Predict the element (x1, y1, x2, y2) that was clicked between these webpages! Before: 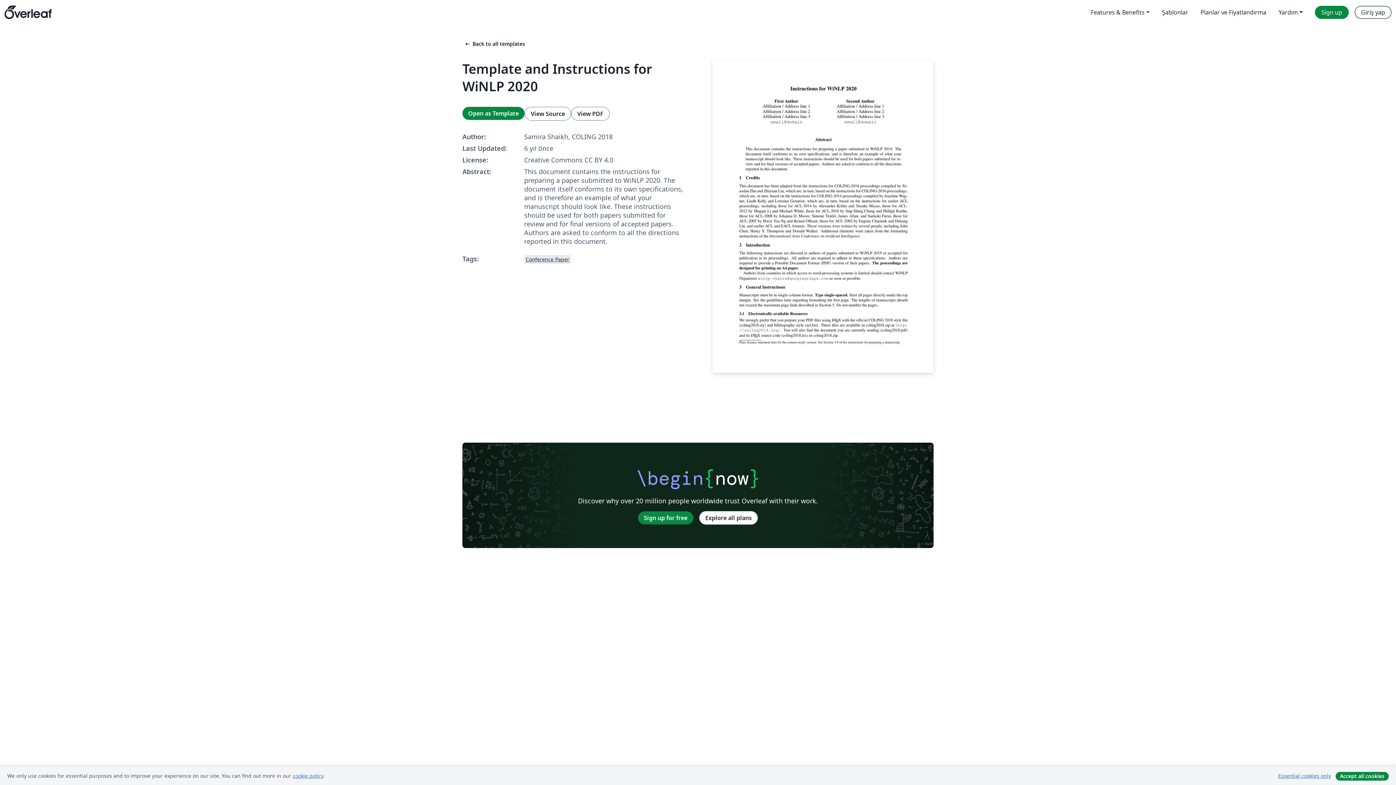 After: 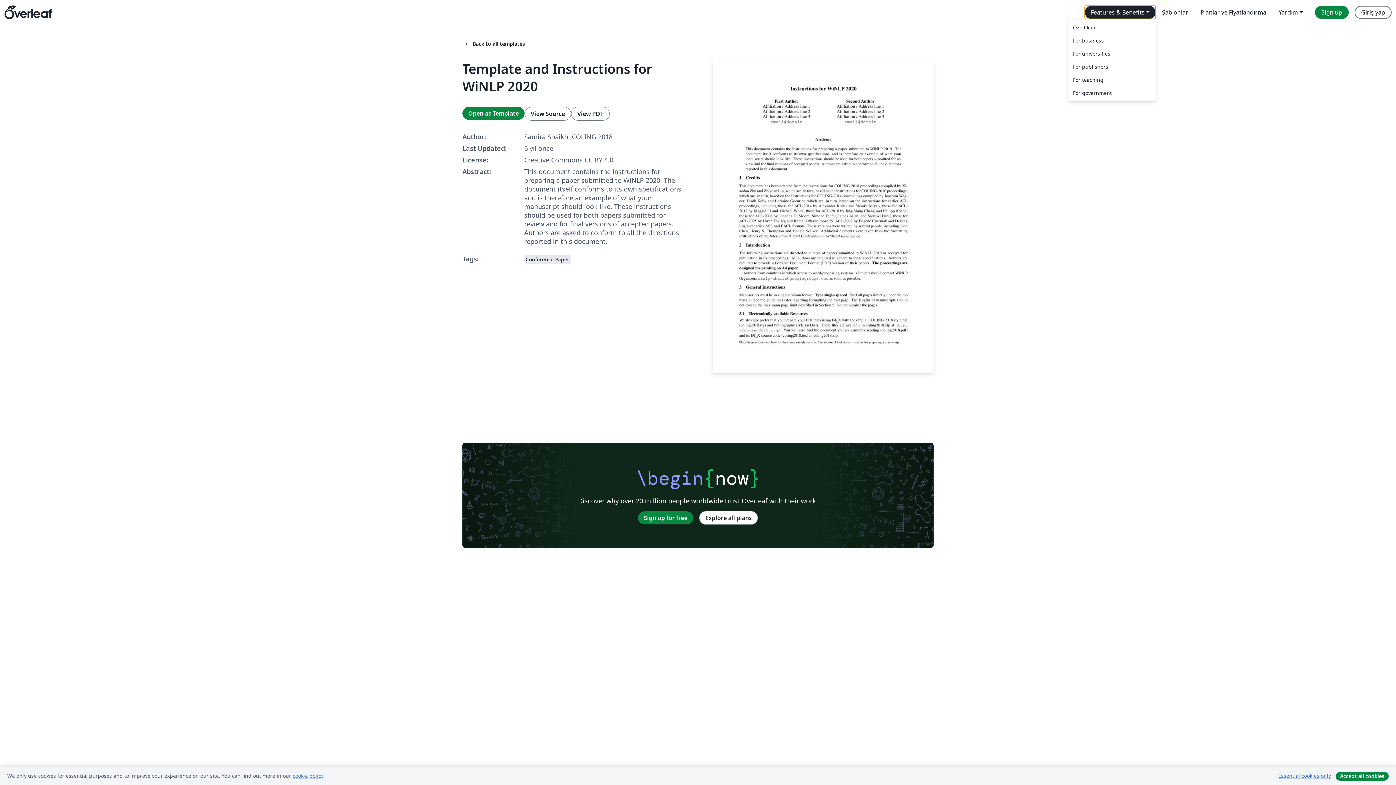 Action: label: Features & Benefits bbox: (1084, 5, 1156, 18)